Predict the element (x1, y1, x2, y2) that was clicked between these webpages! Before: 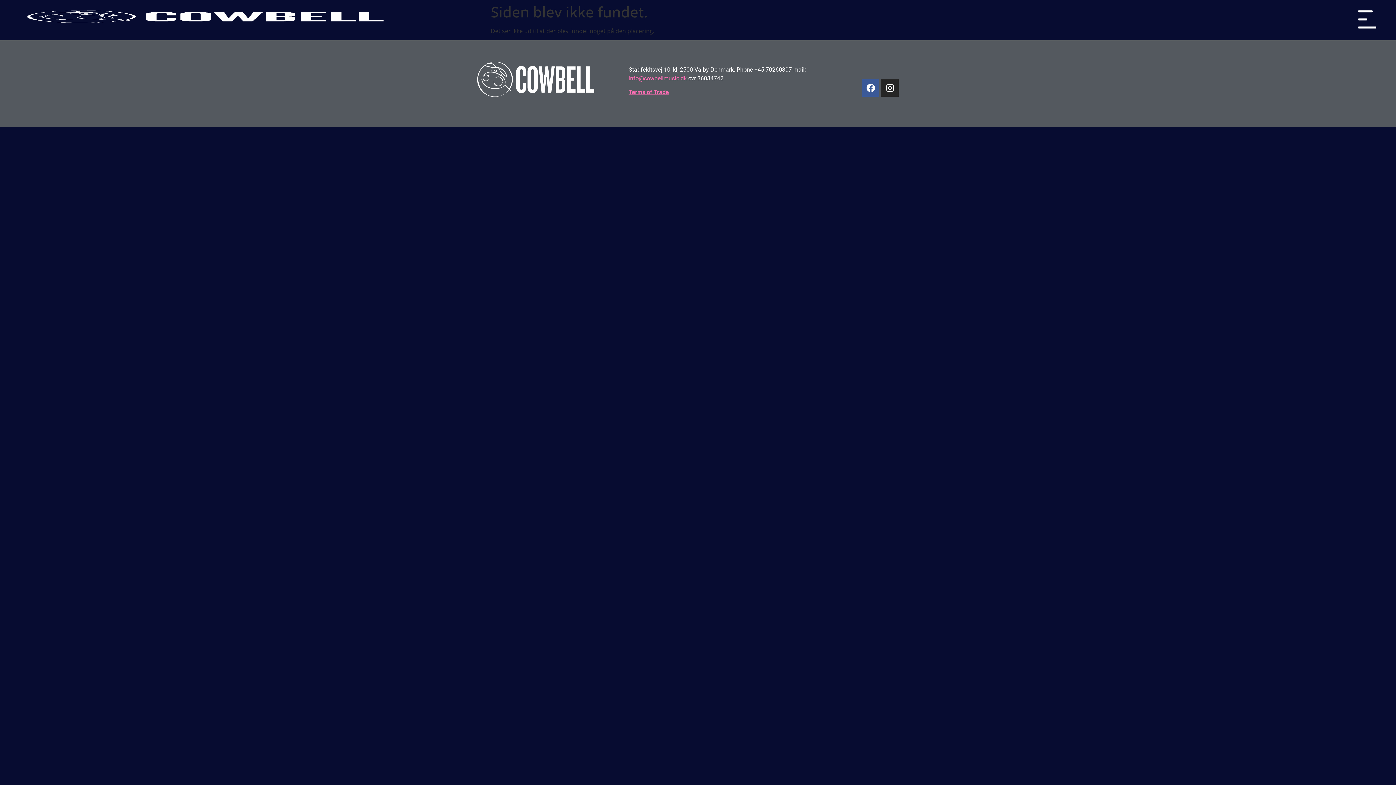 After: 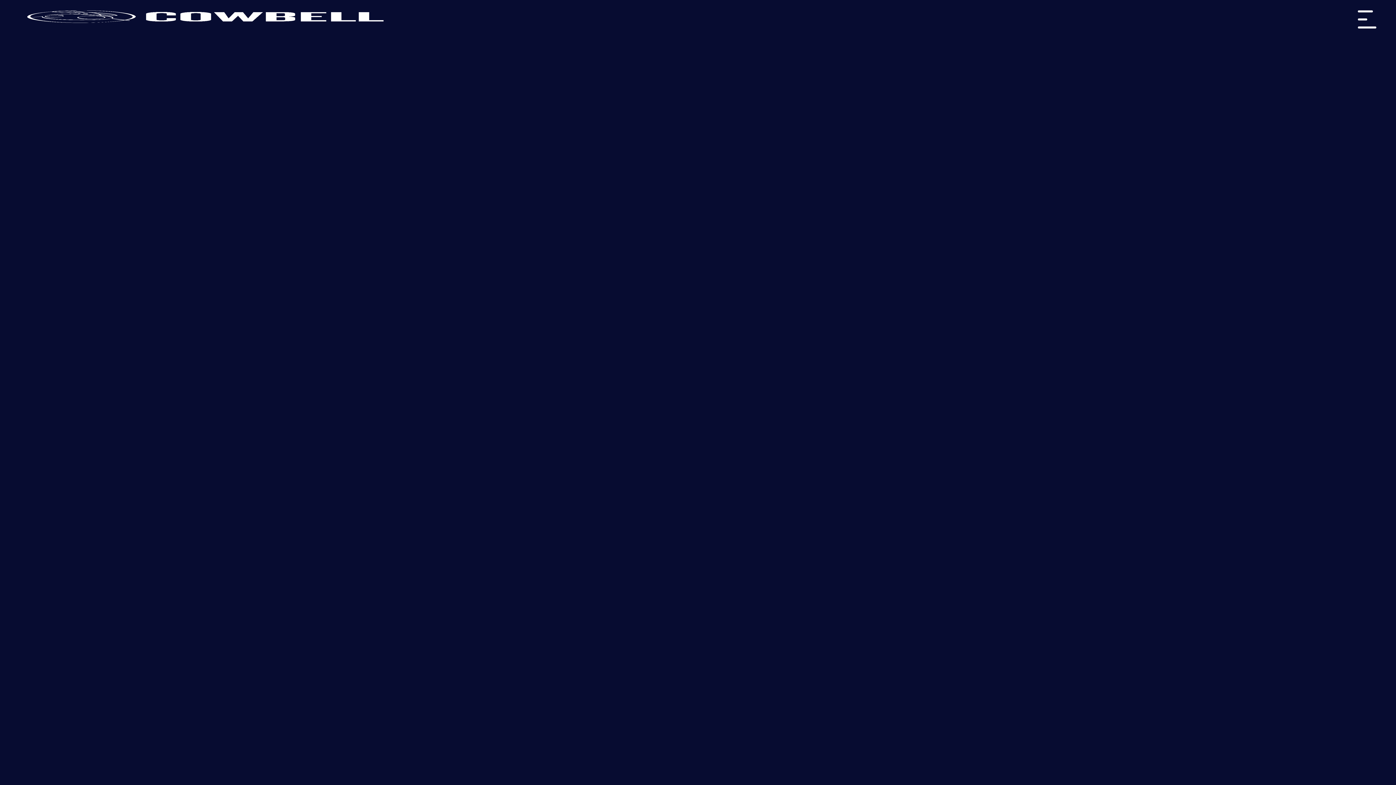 Action: bbox: (468, 40, 621, 126)